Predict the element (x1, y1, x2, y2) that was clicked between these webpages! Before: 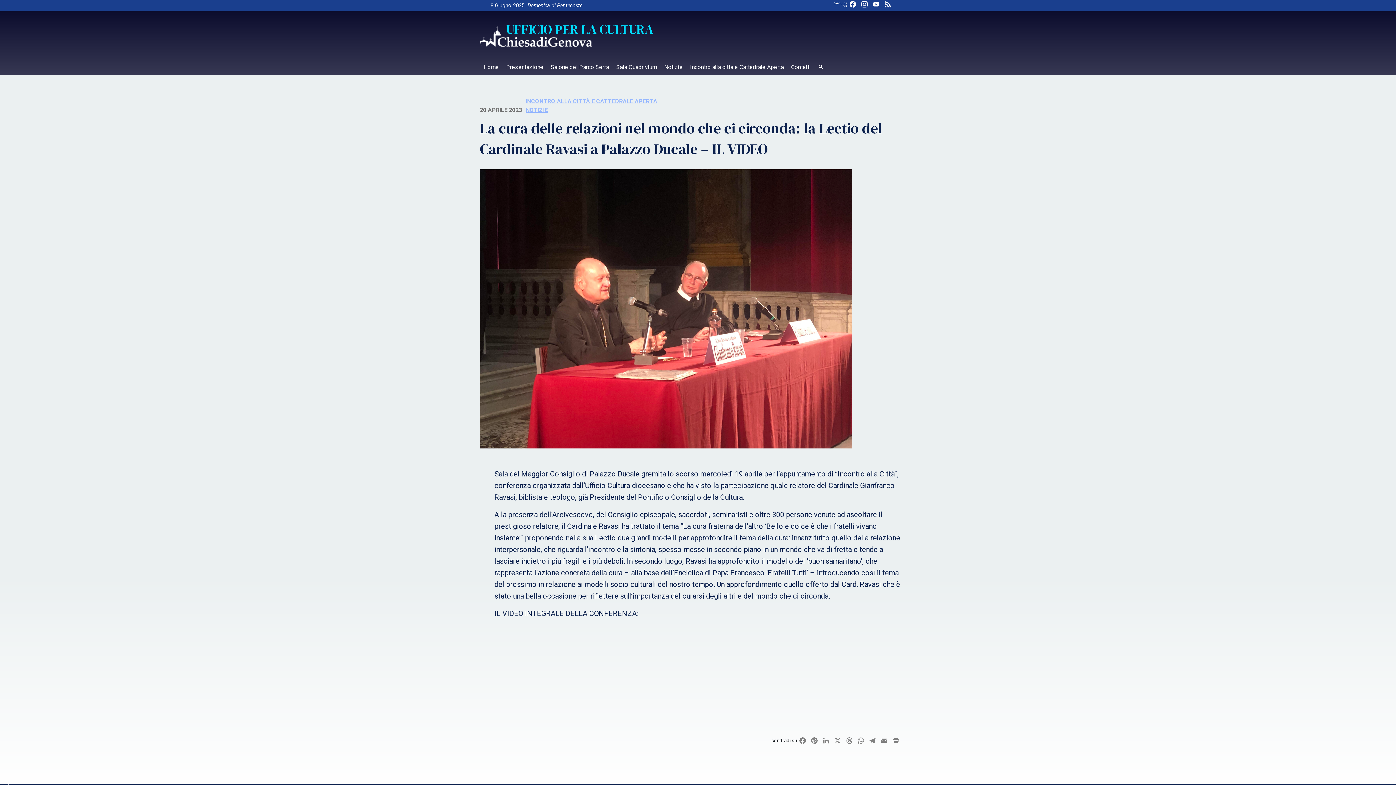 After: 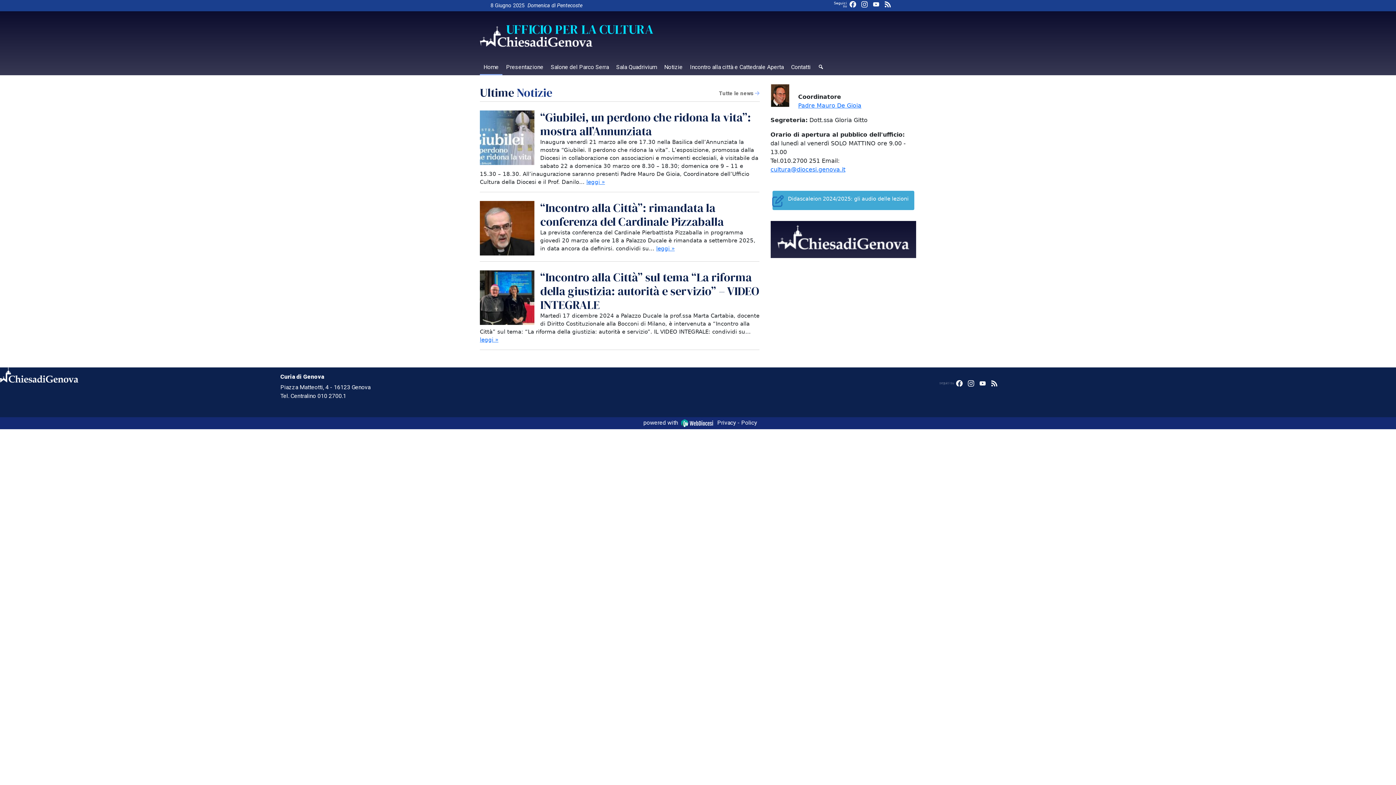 Action: label: Home bbox: (480, 60, 502, 75)